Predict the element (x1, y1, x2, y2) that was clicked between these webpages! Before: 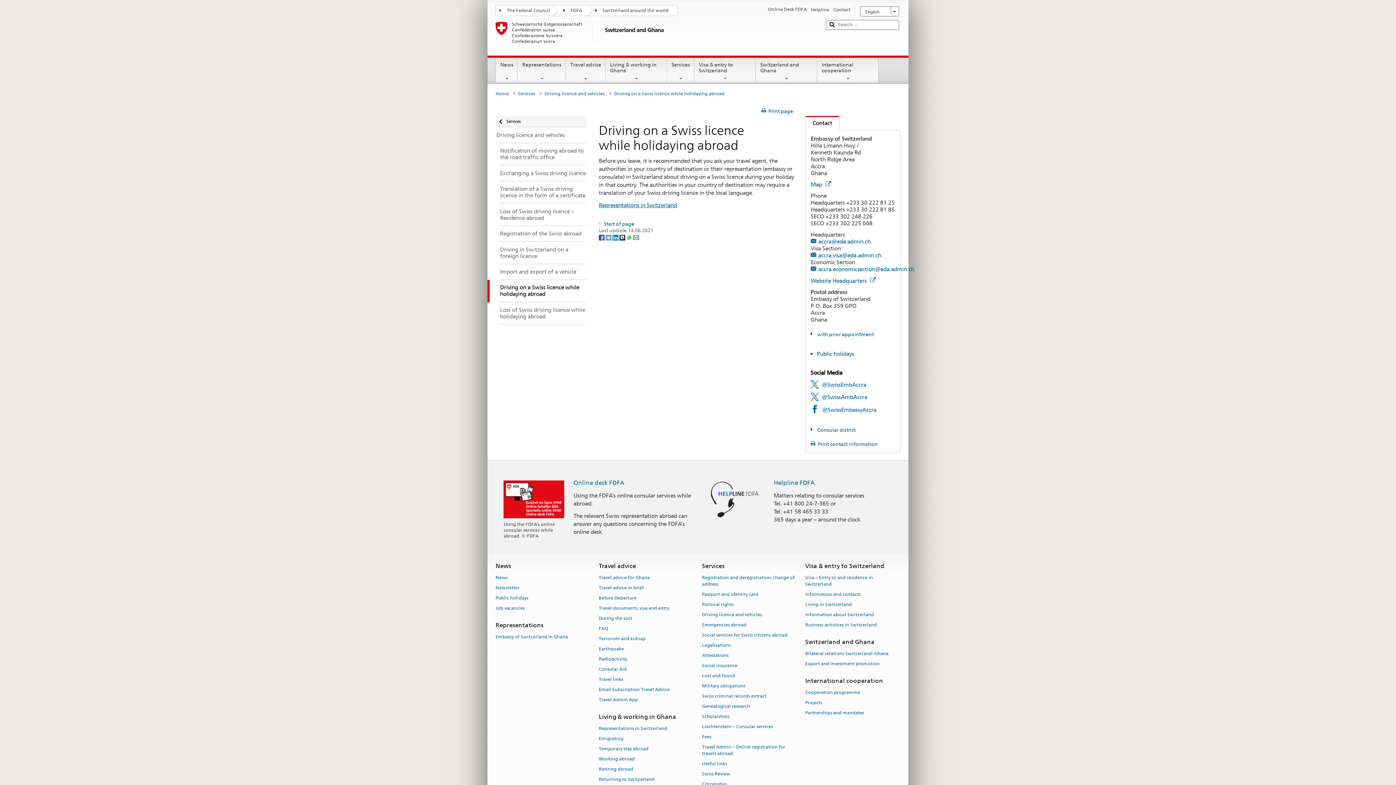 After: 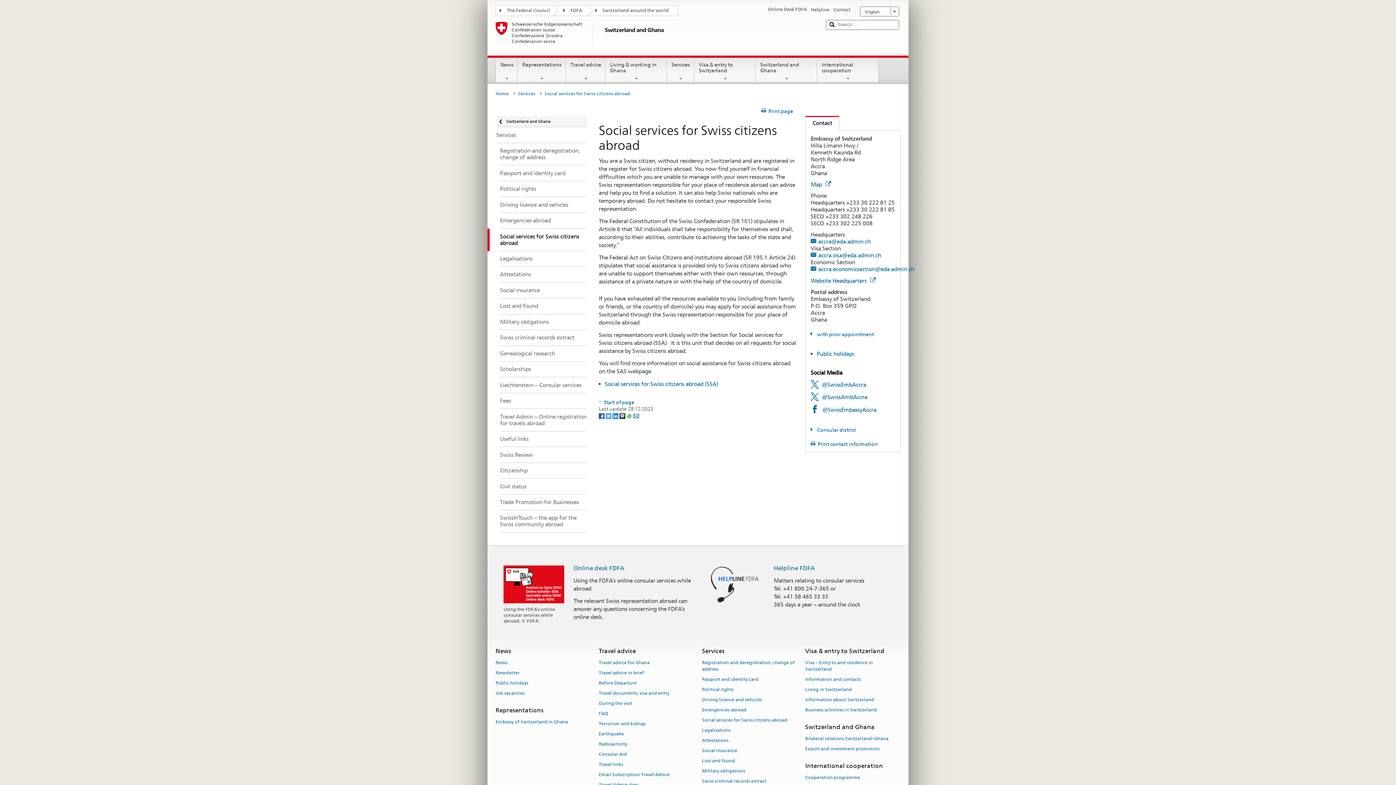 Action: label: Social services for Swiss citizens abroad bbox: (702, 630, 787, 640)